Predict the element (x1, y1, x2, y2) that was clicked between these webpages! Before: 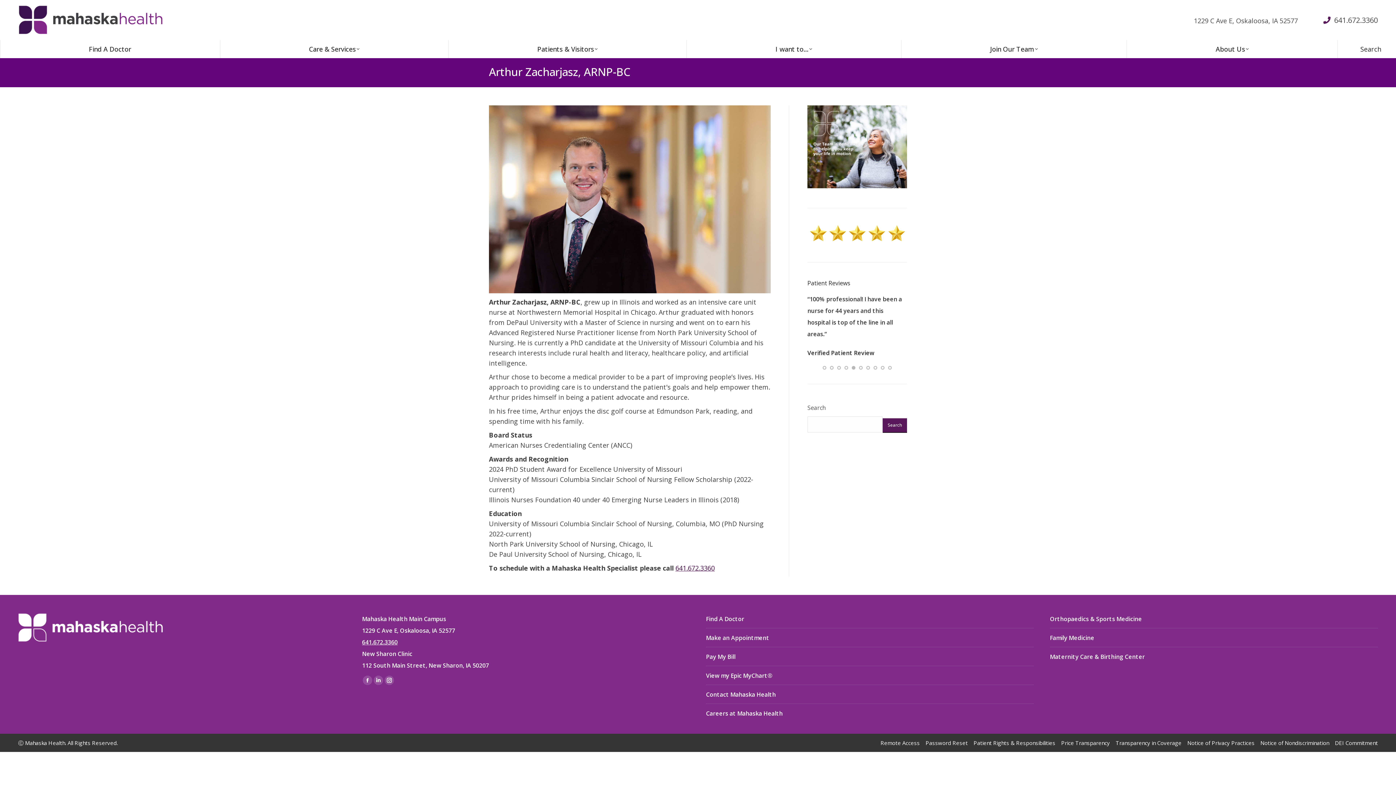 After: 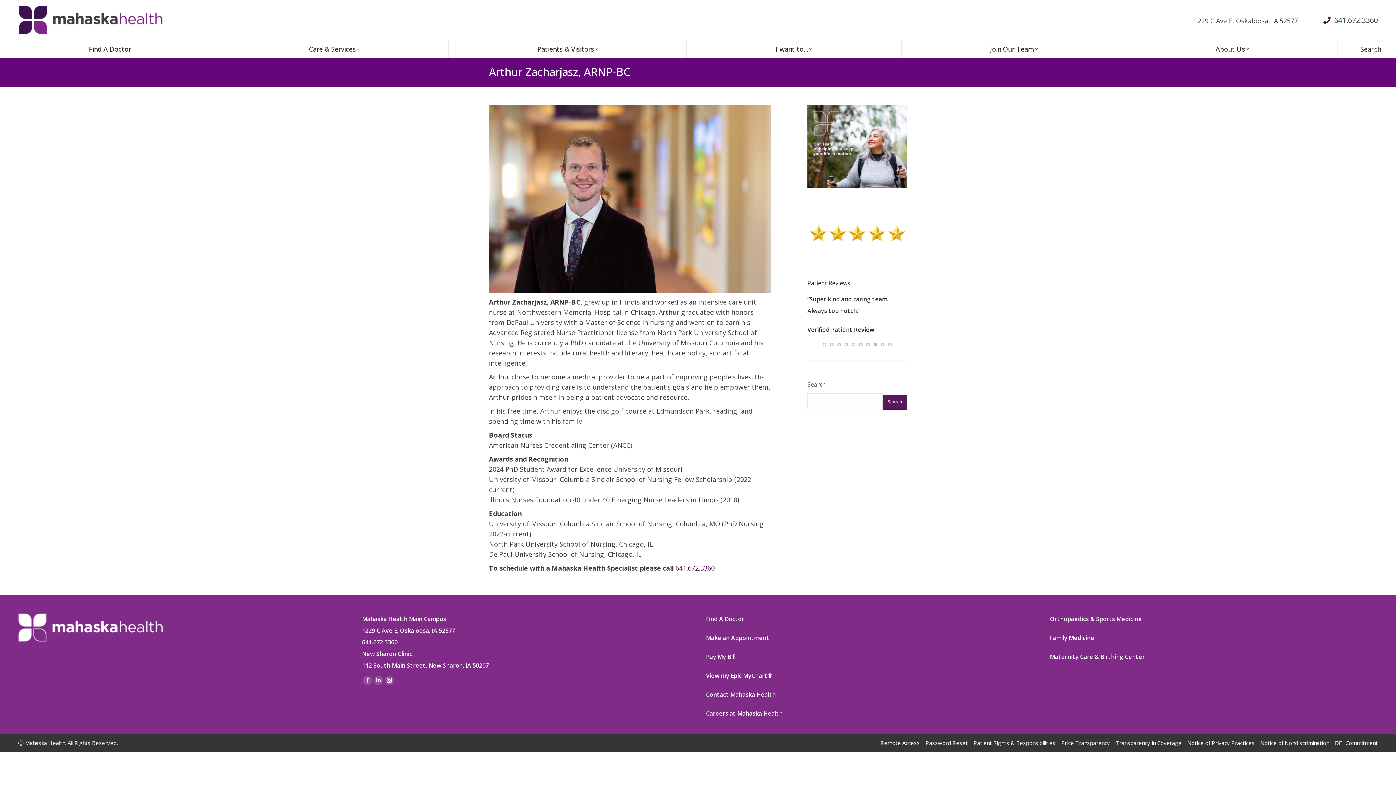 Action: bbox: (837, 354, 841, 358)